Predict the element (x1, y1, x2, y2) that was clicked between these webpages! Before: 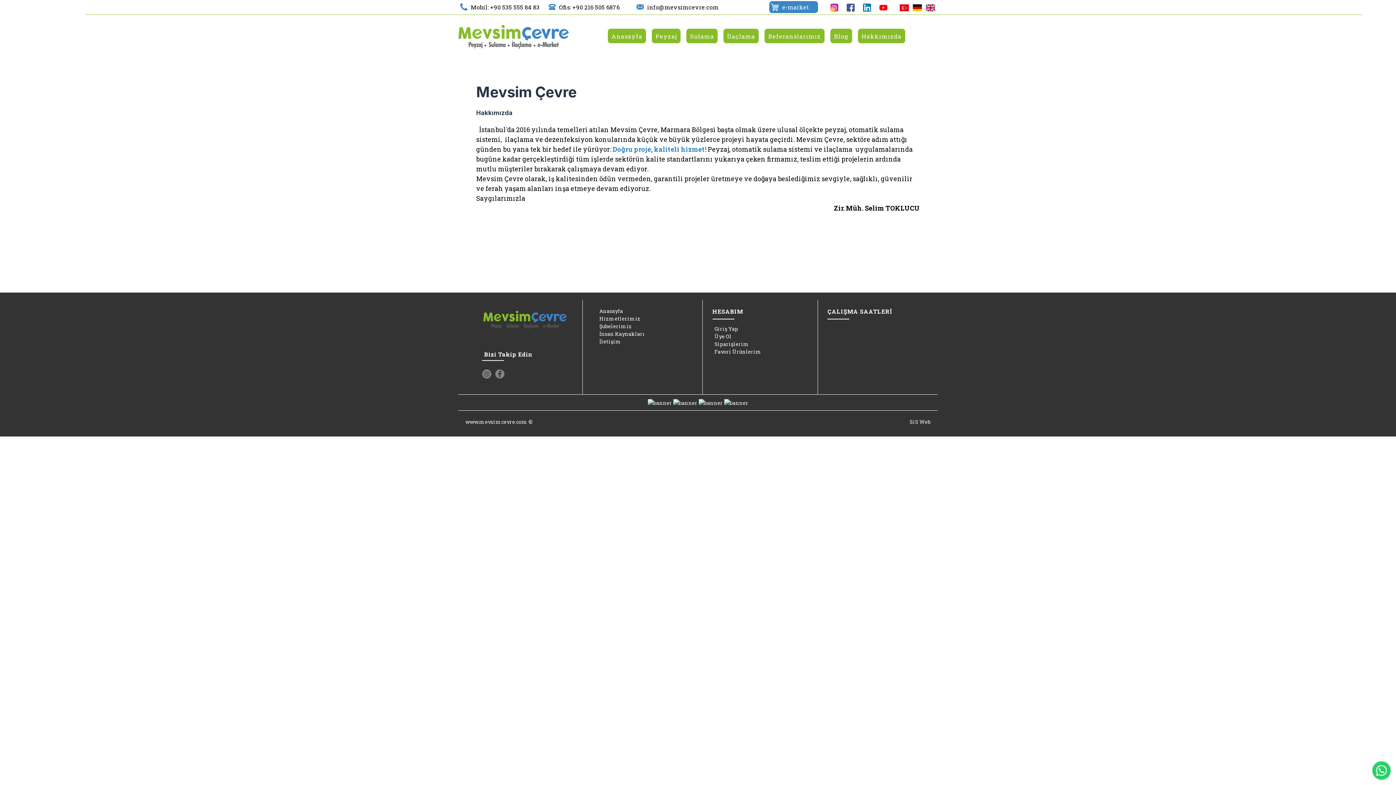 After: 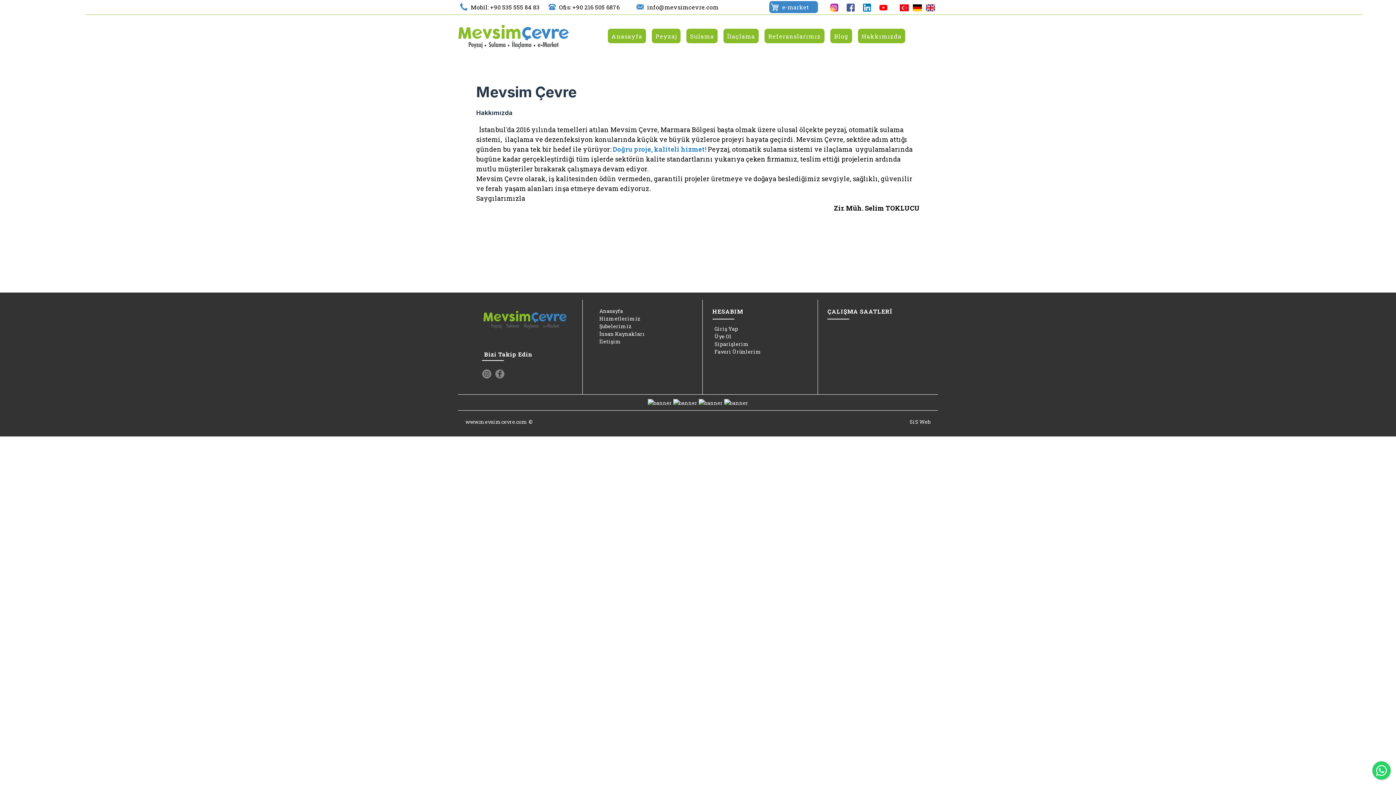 Action: bbox: (827, 370, 829, 379)